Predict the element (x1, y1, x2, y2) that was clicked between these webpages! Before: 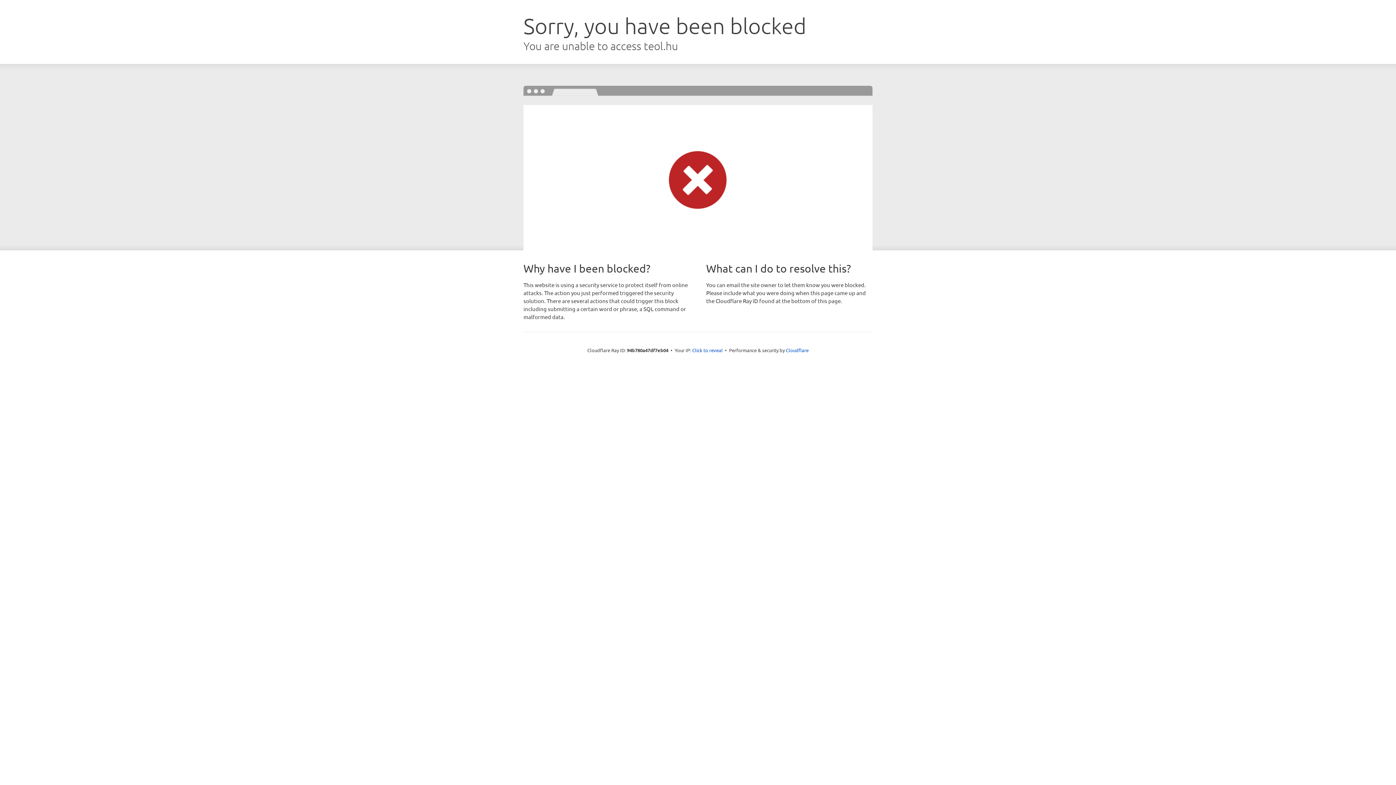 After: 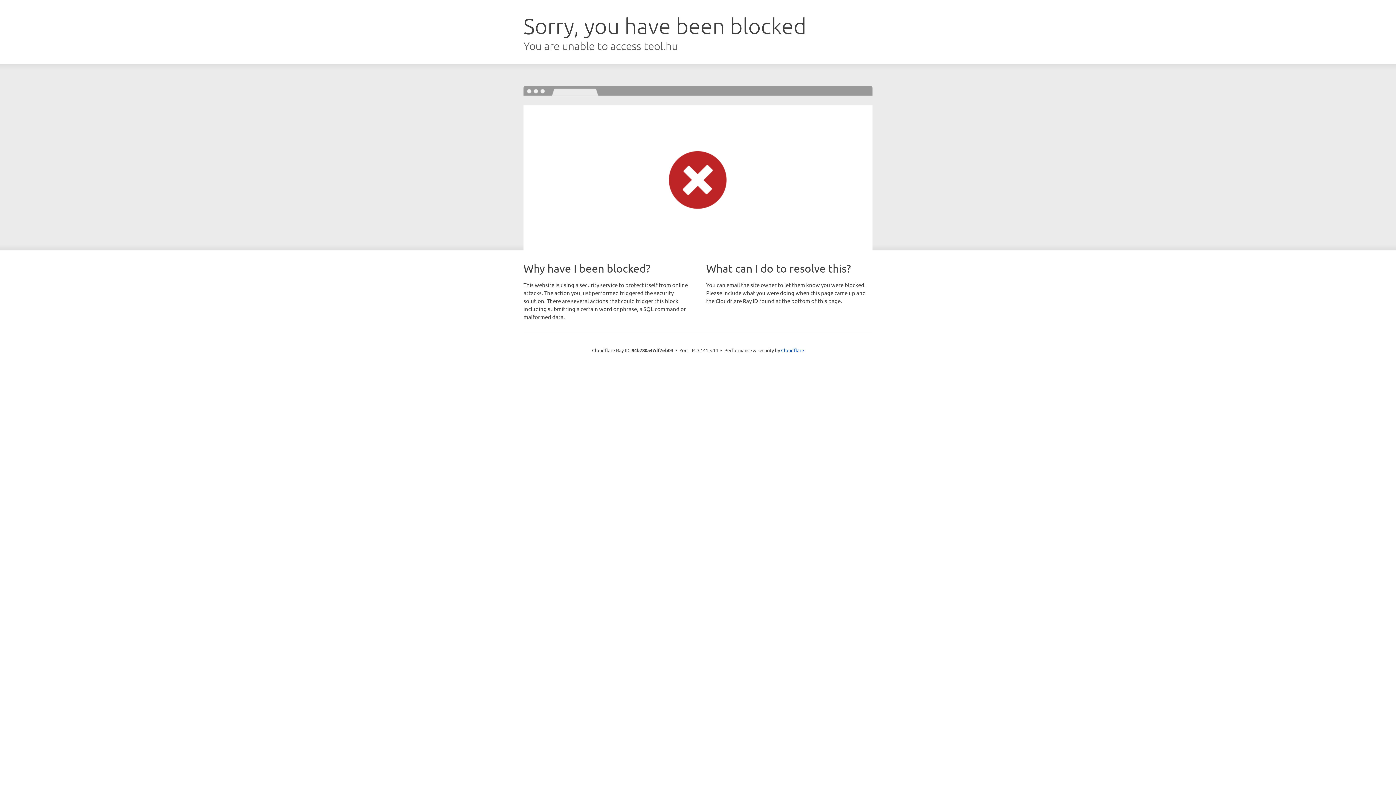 Action: bbox: (692, 346, 722, 353) label: Click to reveal